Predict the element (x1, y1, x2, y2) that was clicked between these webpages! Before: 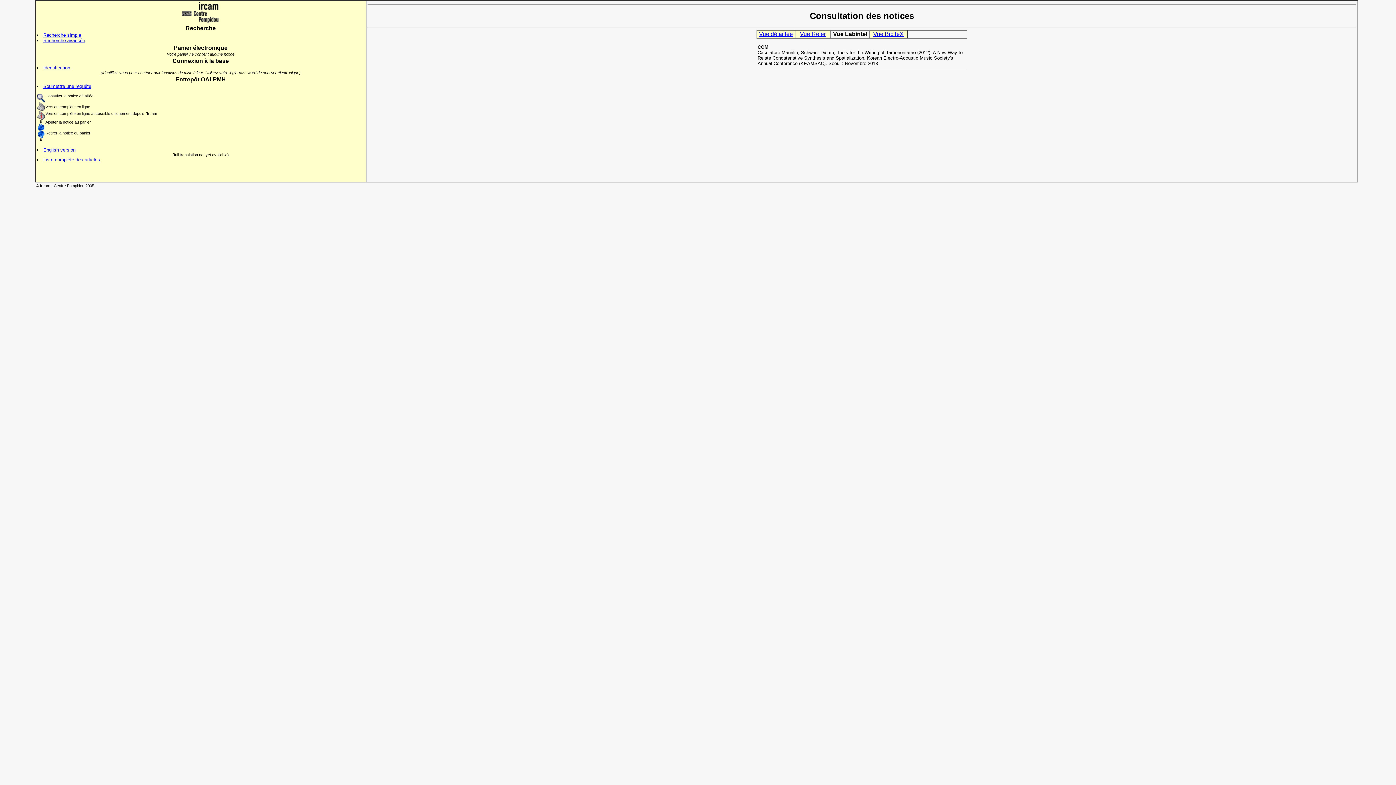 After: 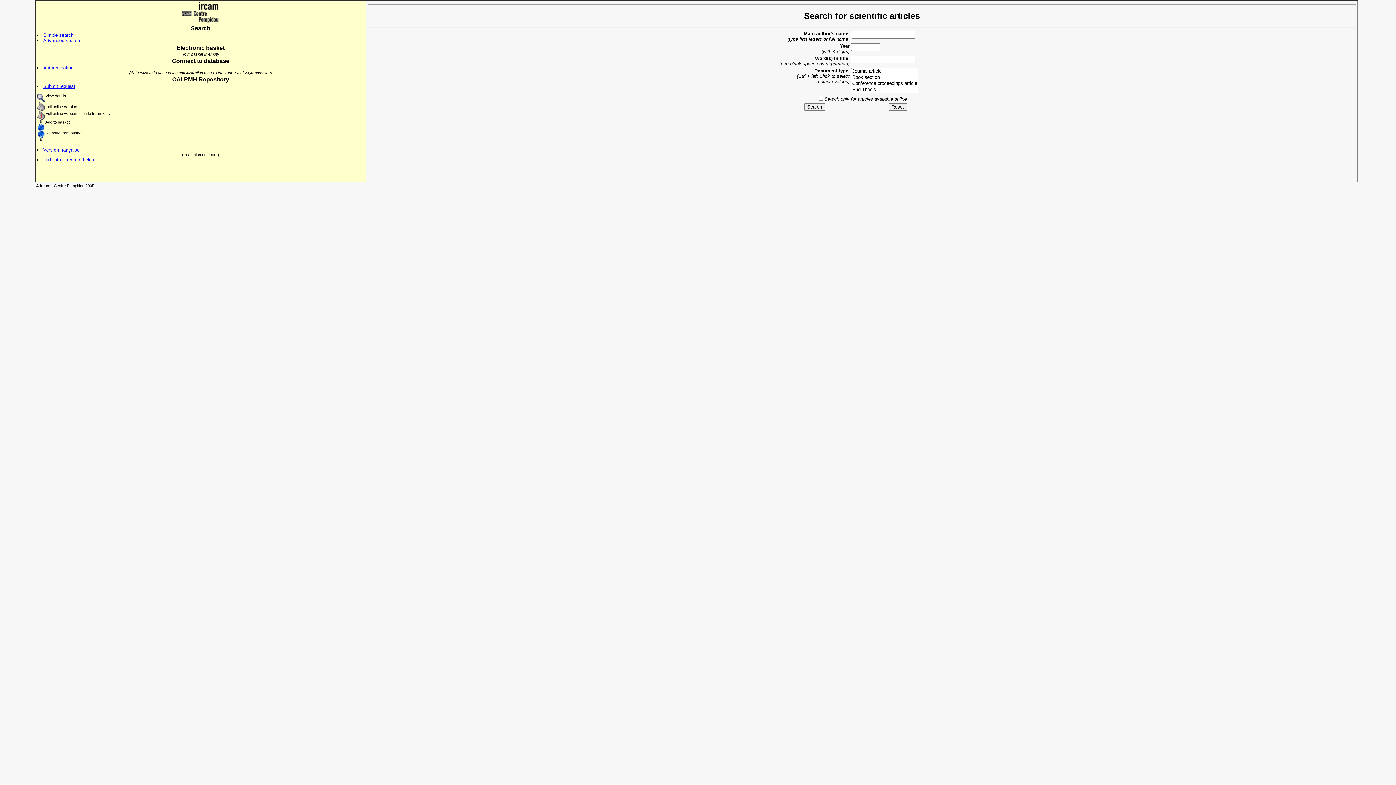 Action: bbox: (43, 147, 75, 152) label: English version